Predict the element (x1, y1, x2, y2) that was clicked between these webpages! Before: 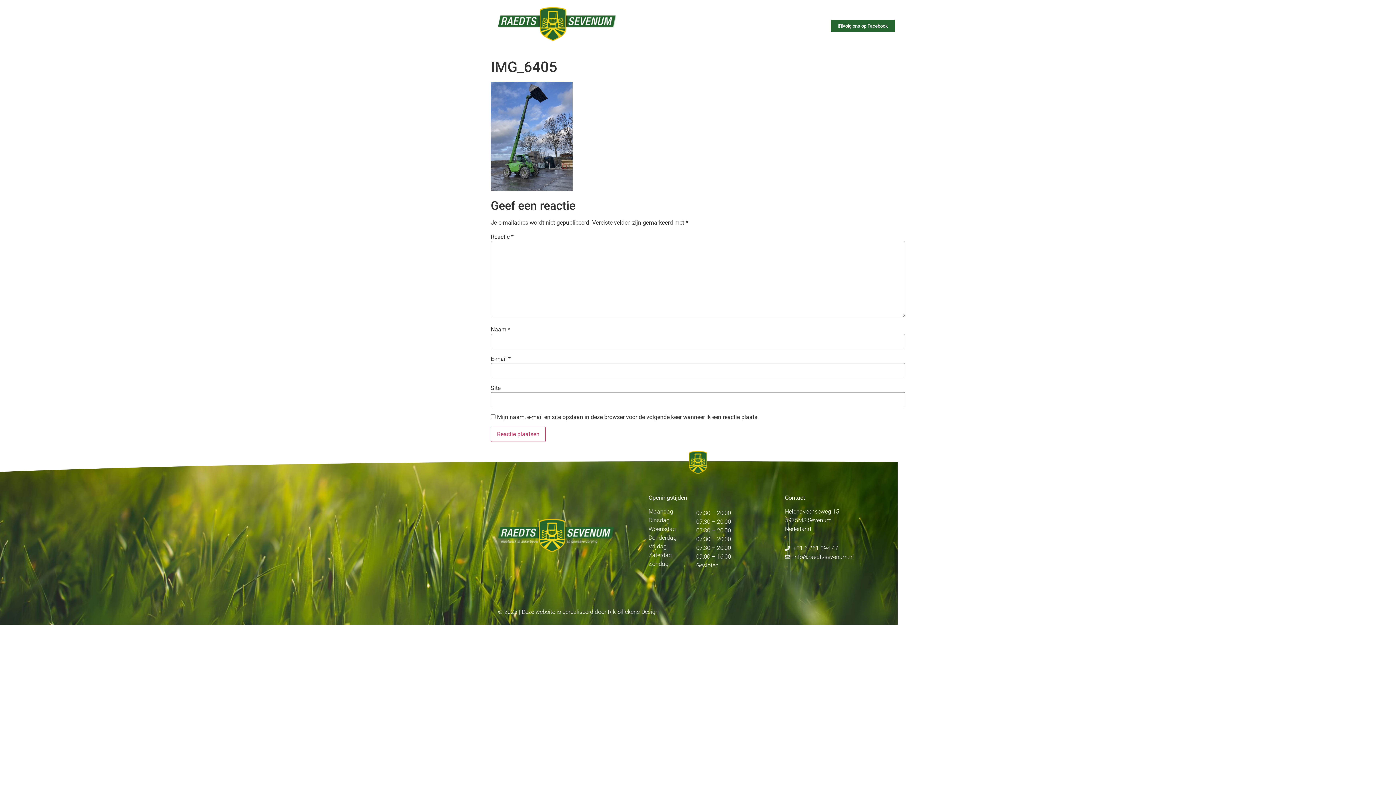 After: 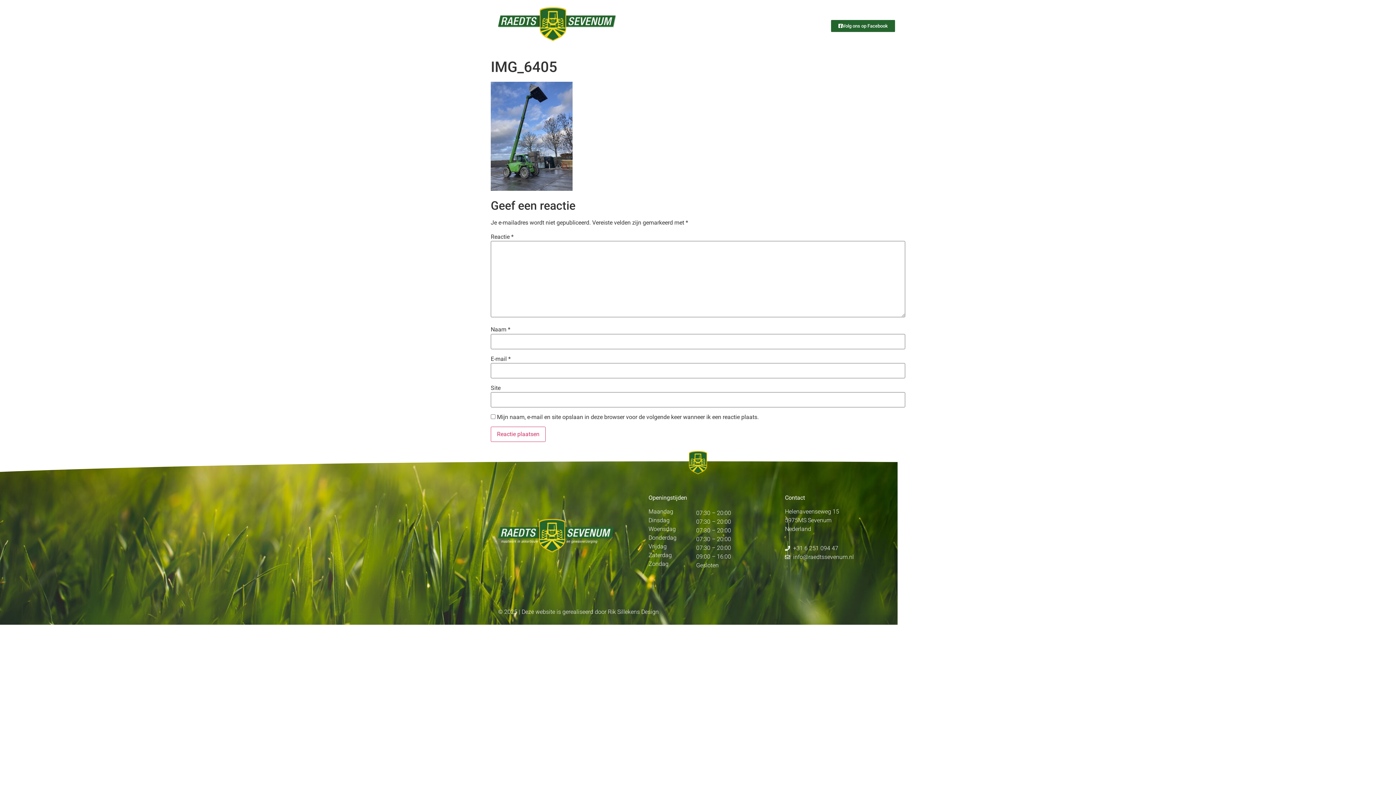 Action: label: info@raedtssevenum.nl bbox: (785, 553, 897, 561)